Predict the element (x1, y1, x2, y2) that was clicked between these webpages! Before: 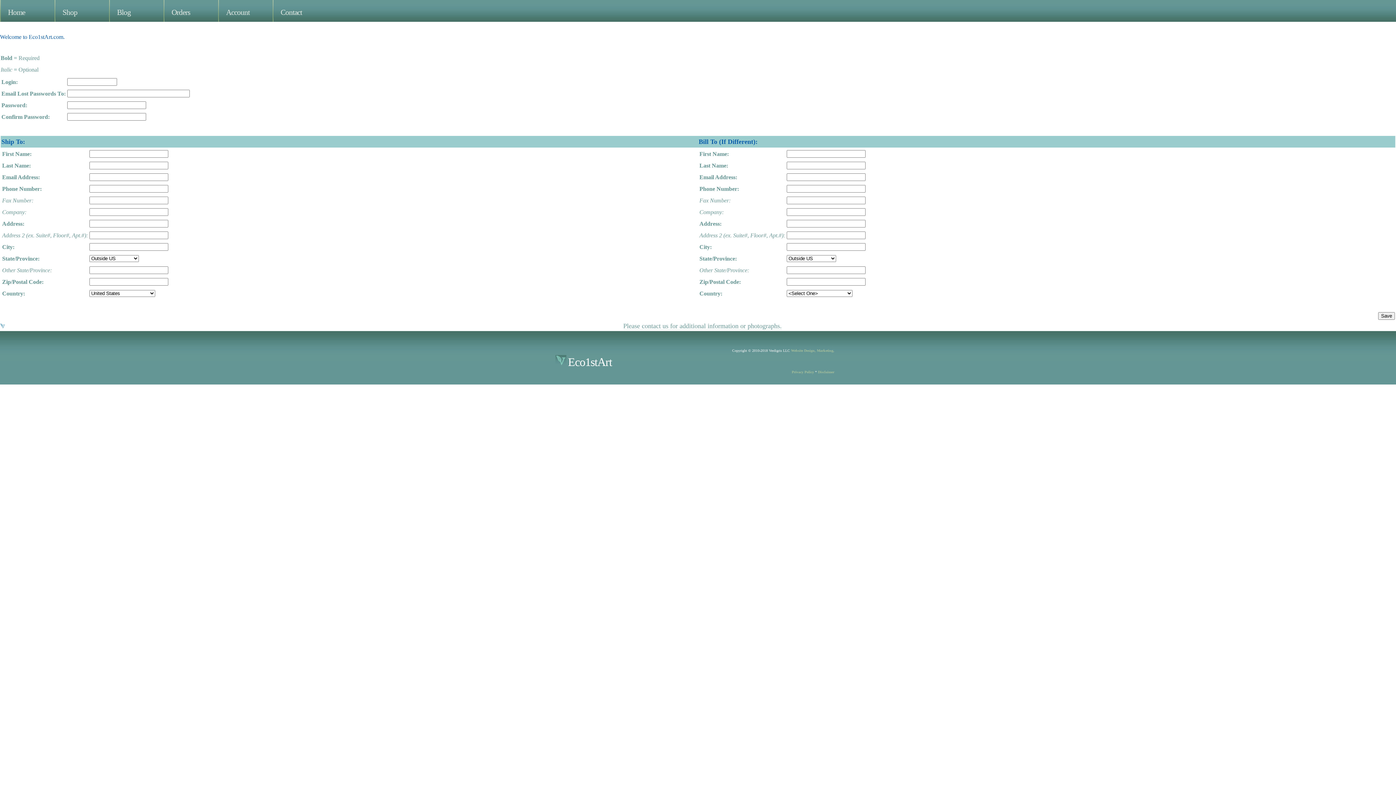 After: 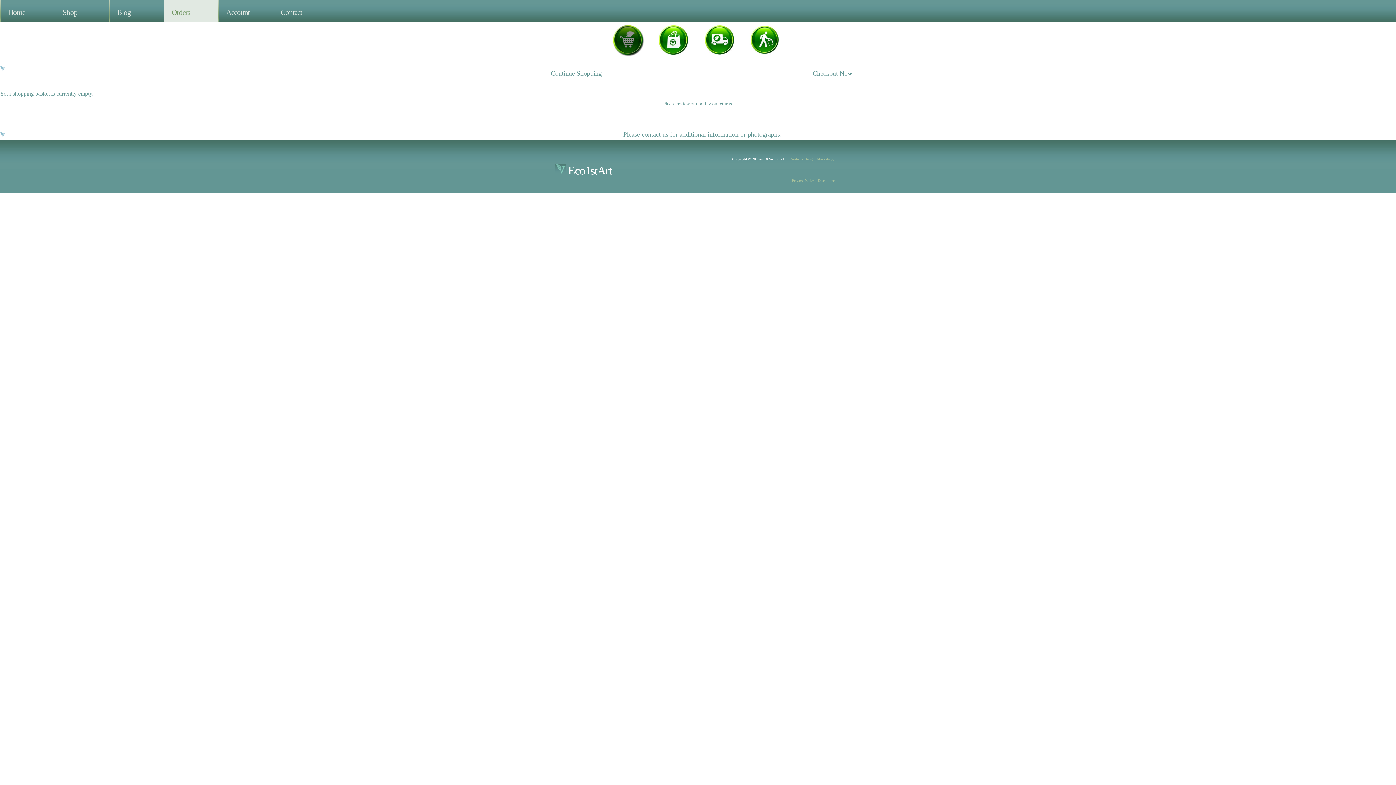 Action: bbox: (164, 0, 218, 20) label: Orders